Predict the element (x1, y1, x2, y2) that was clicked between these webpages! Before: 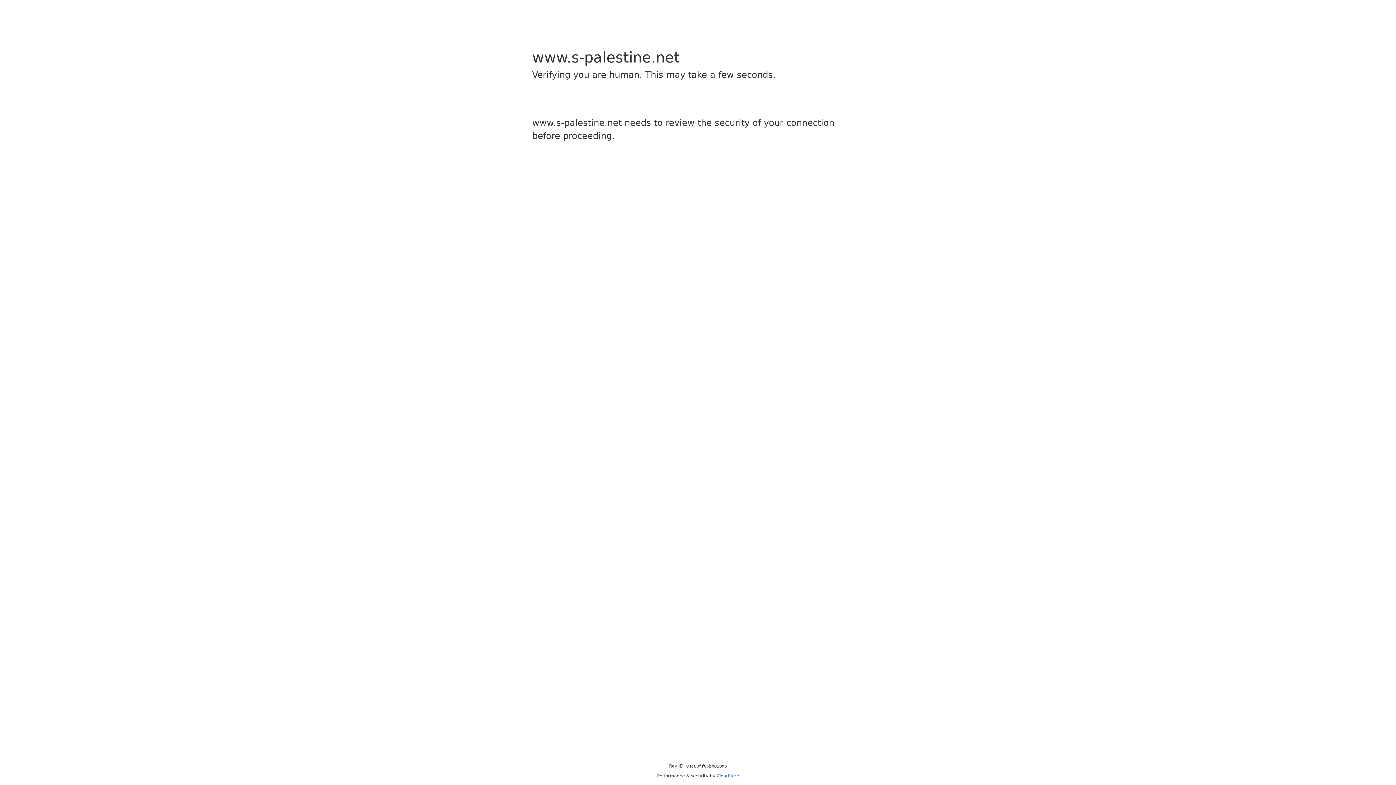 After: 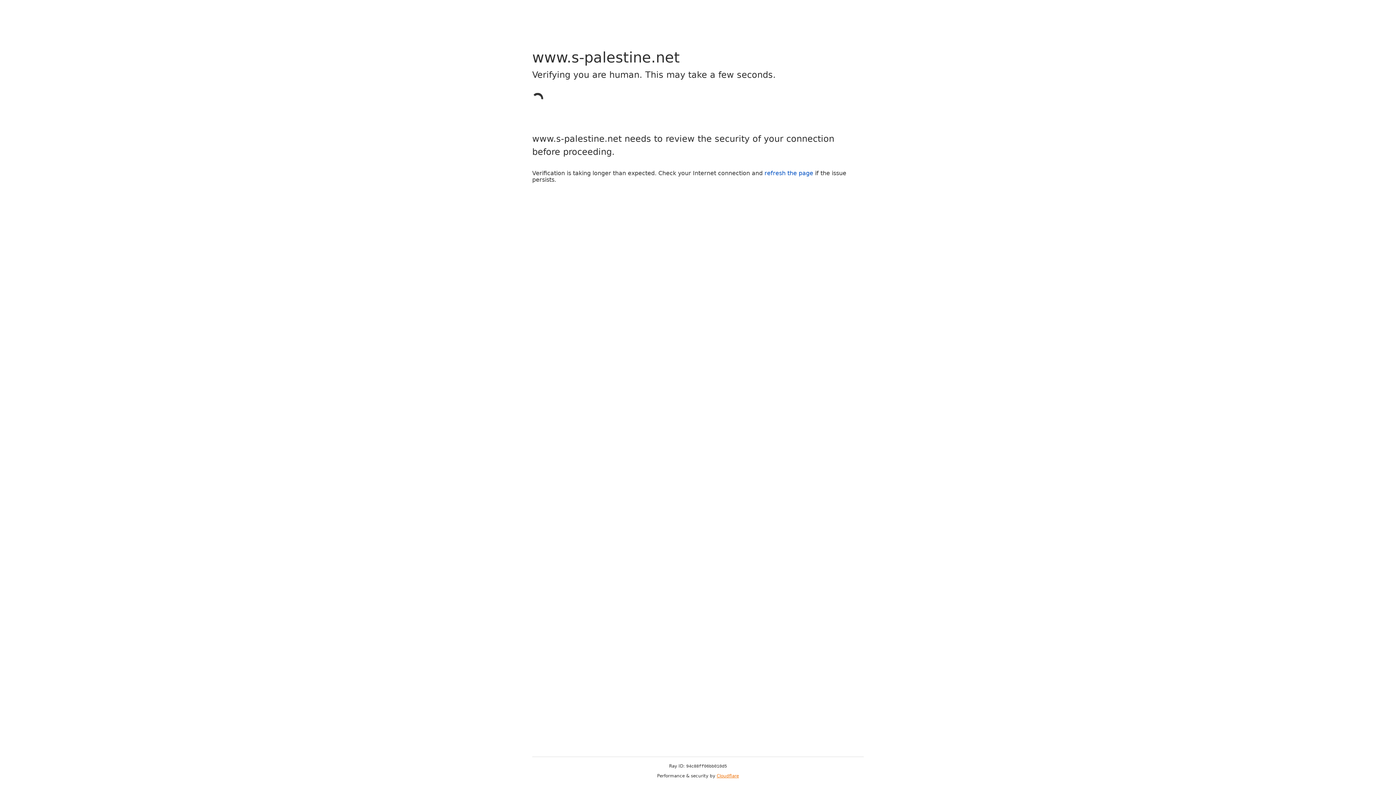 Action: bbox: (716, 773, 739, 778) label: Cloudflare